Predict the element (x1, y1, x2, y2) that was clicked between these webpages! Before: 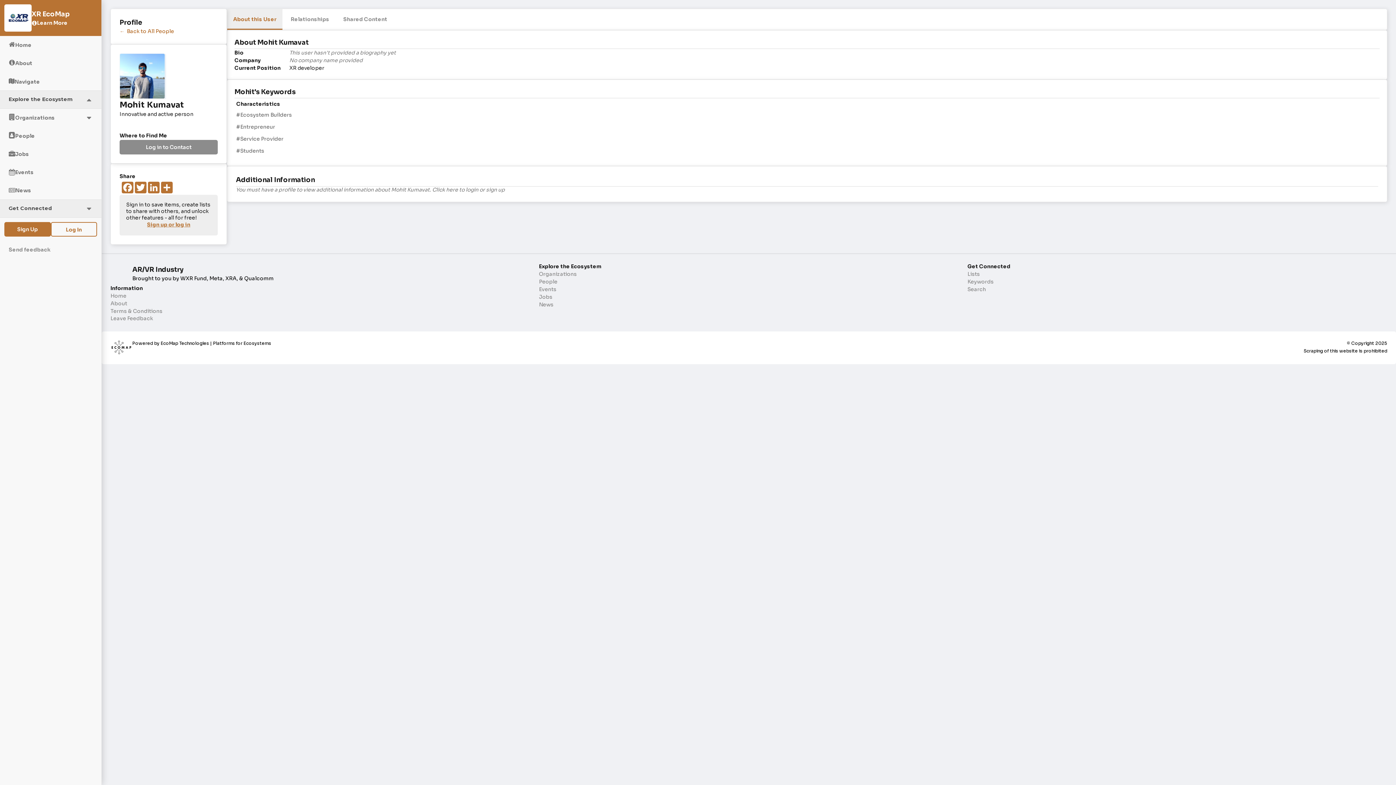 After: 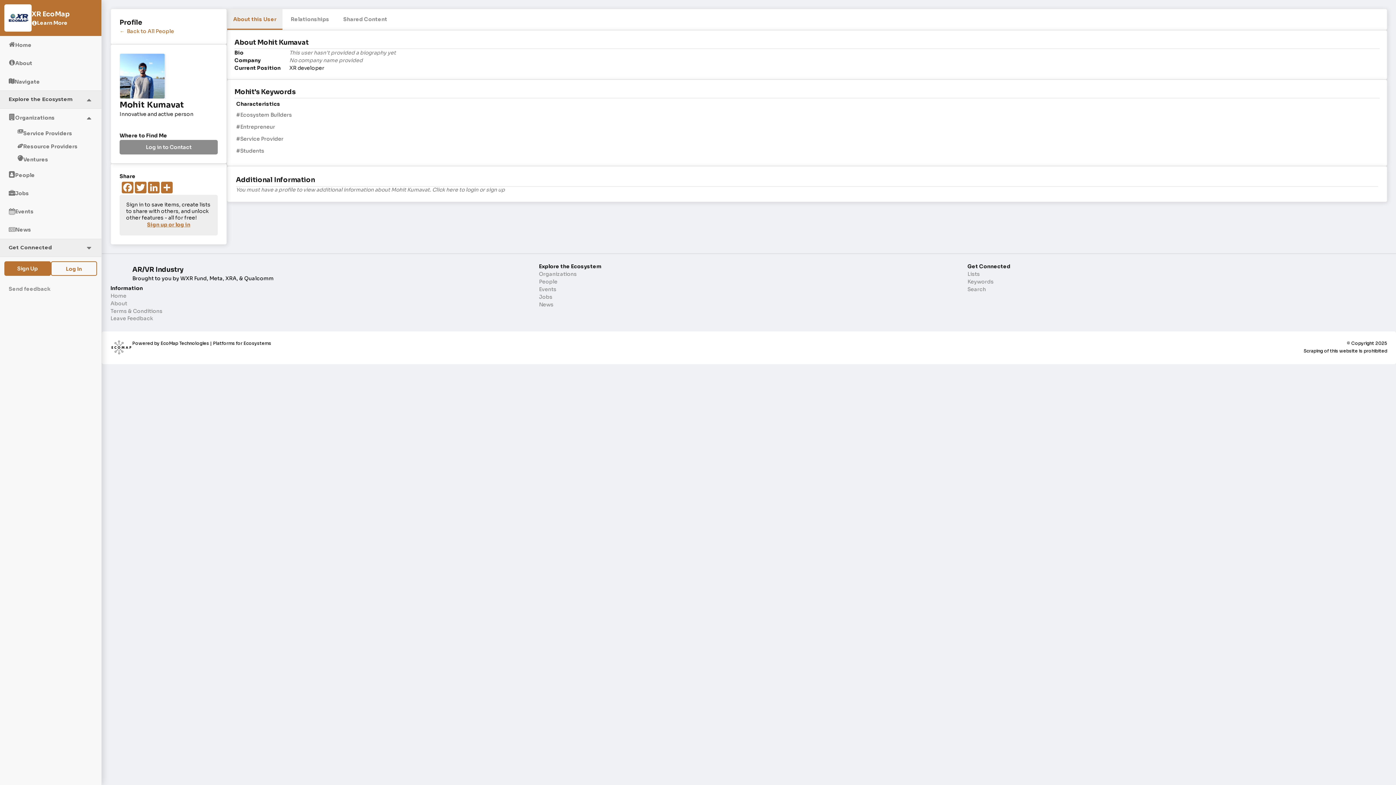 Action: bbox: (85, 114, 92, 121)